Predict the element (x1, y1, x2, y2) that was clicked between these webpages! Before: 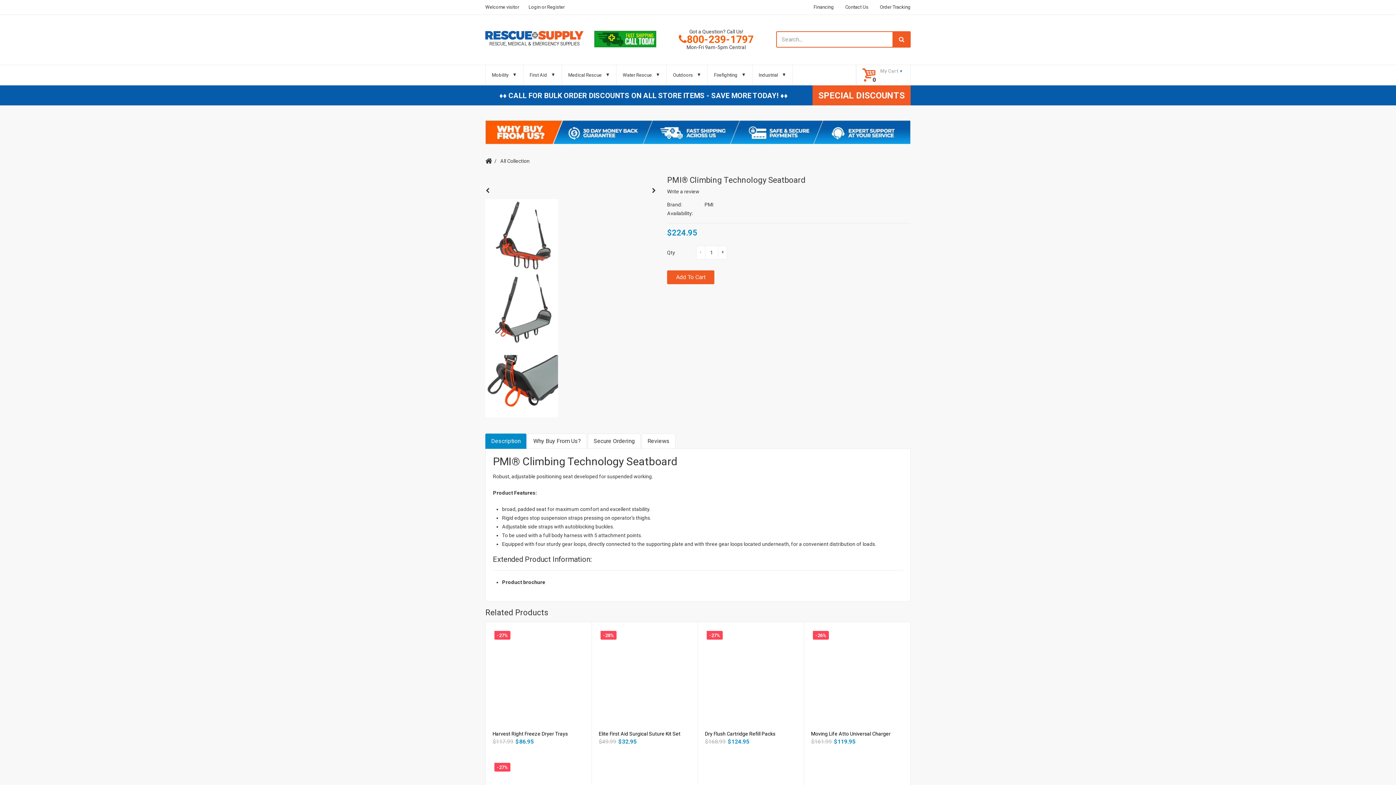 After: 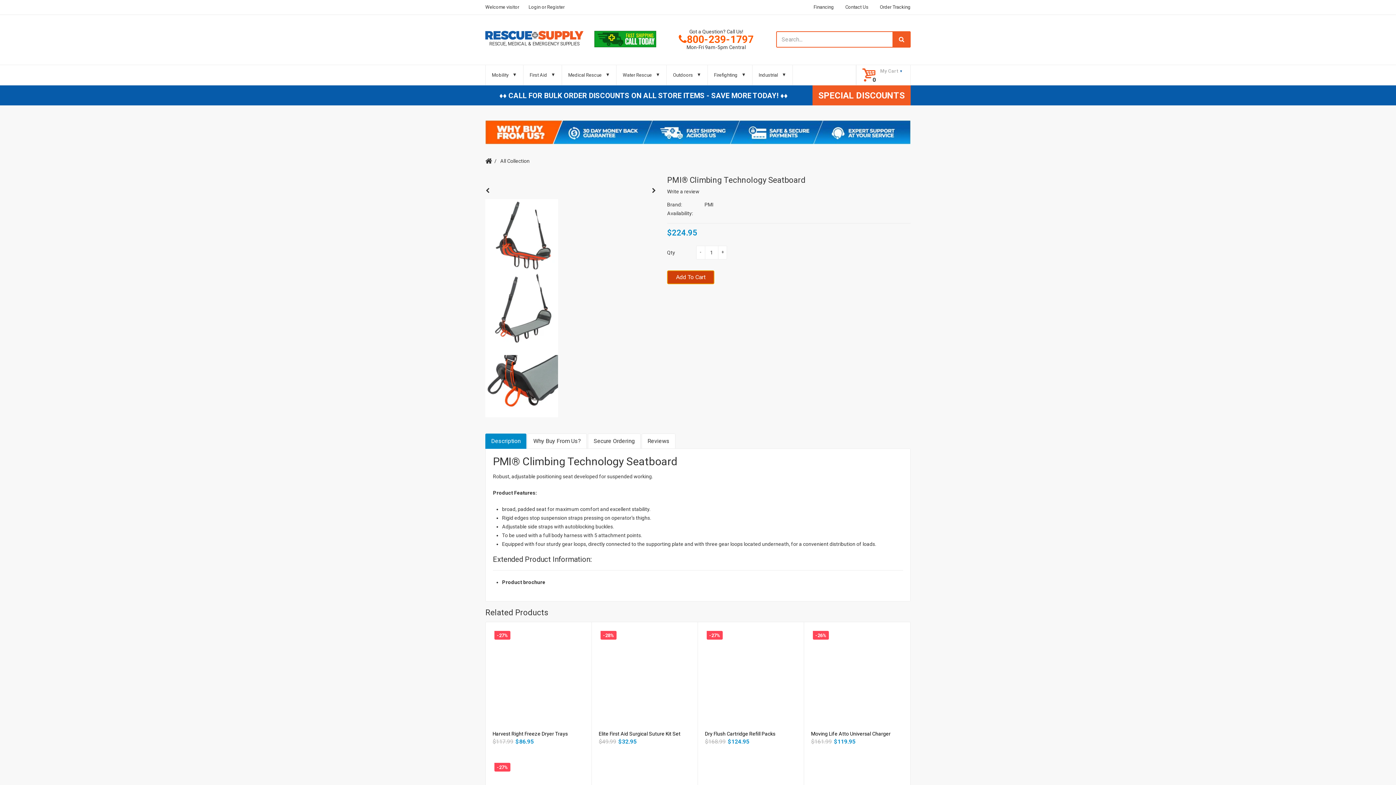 Action: bbox: (667, 270, 714, 284) label: Add To Cart